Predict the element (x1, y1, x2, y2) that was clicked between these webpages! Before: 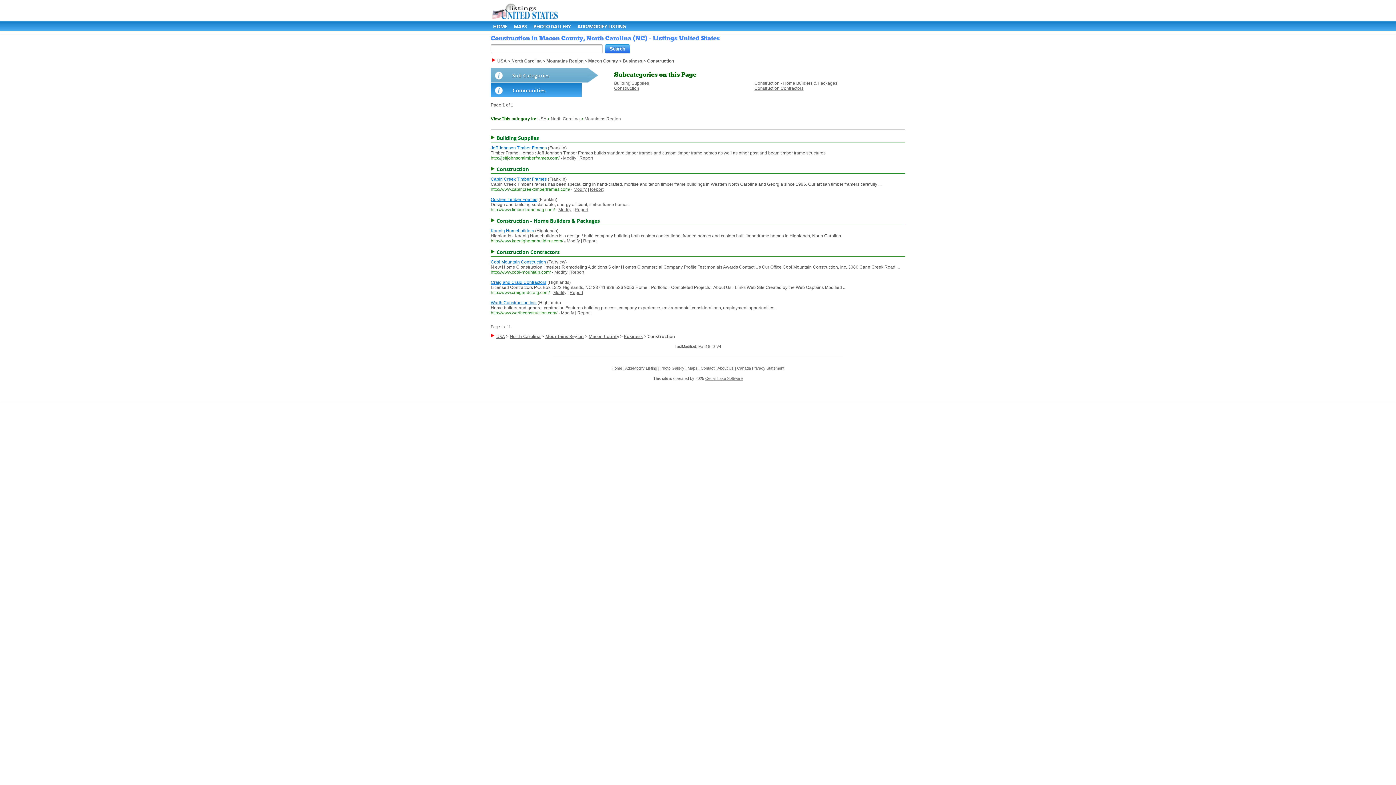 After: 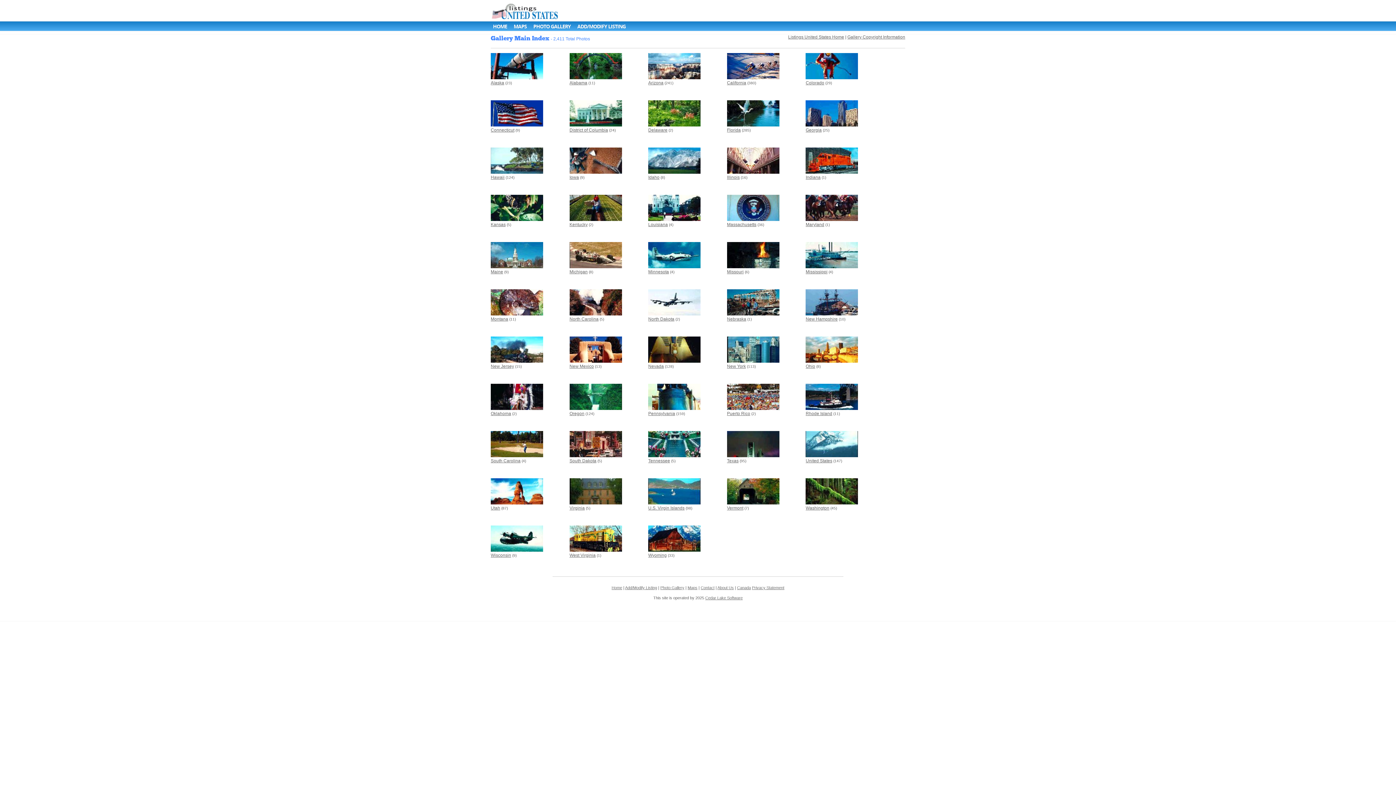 Action: bbox: (533, 22, 570, 29) label: PHOTO GALLERY